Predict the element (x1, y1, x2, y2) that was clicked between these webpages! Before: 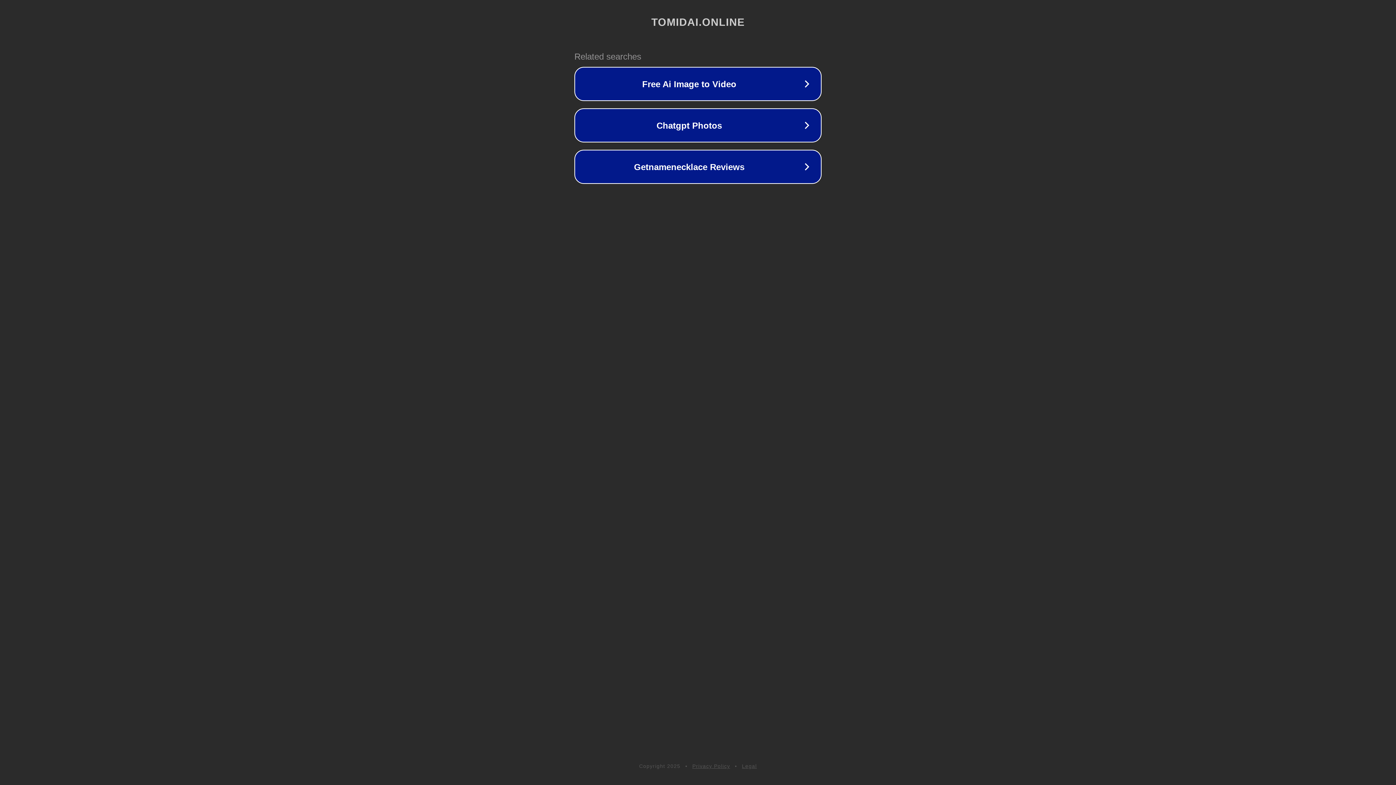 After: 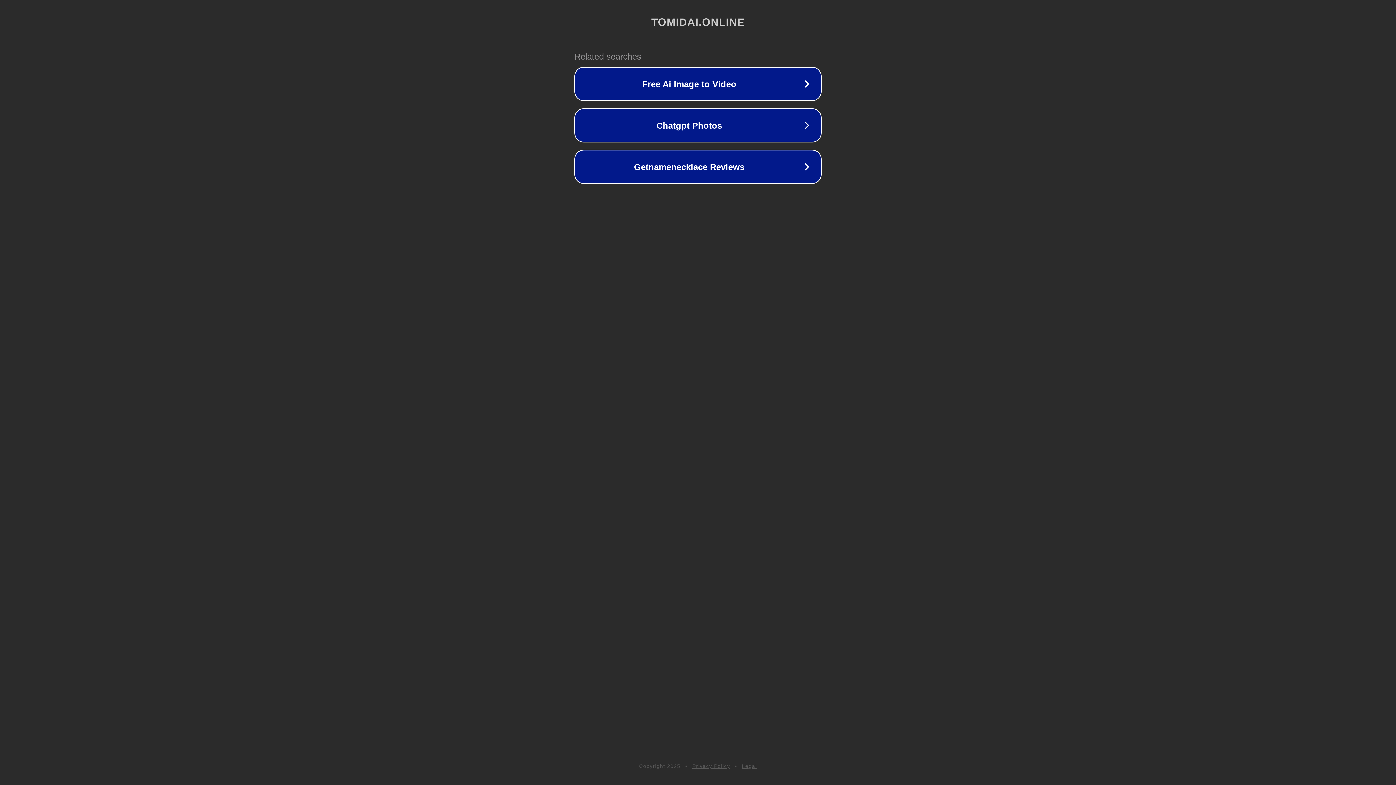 Action: bbox: (742, 763, 757, 769) label: Legal